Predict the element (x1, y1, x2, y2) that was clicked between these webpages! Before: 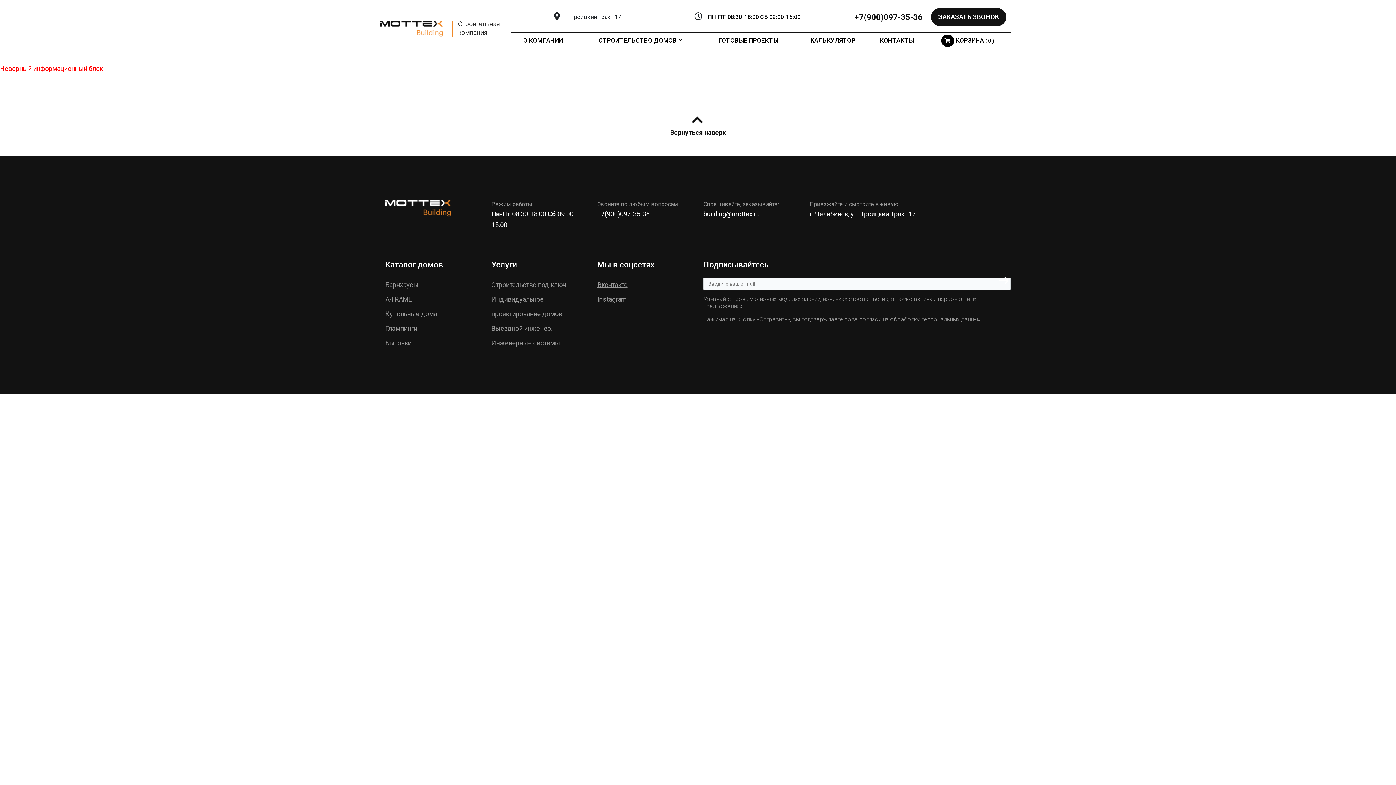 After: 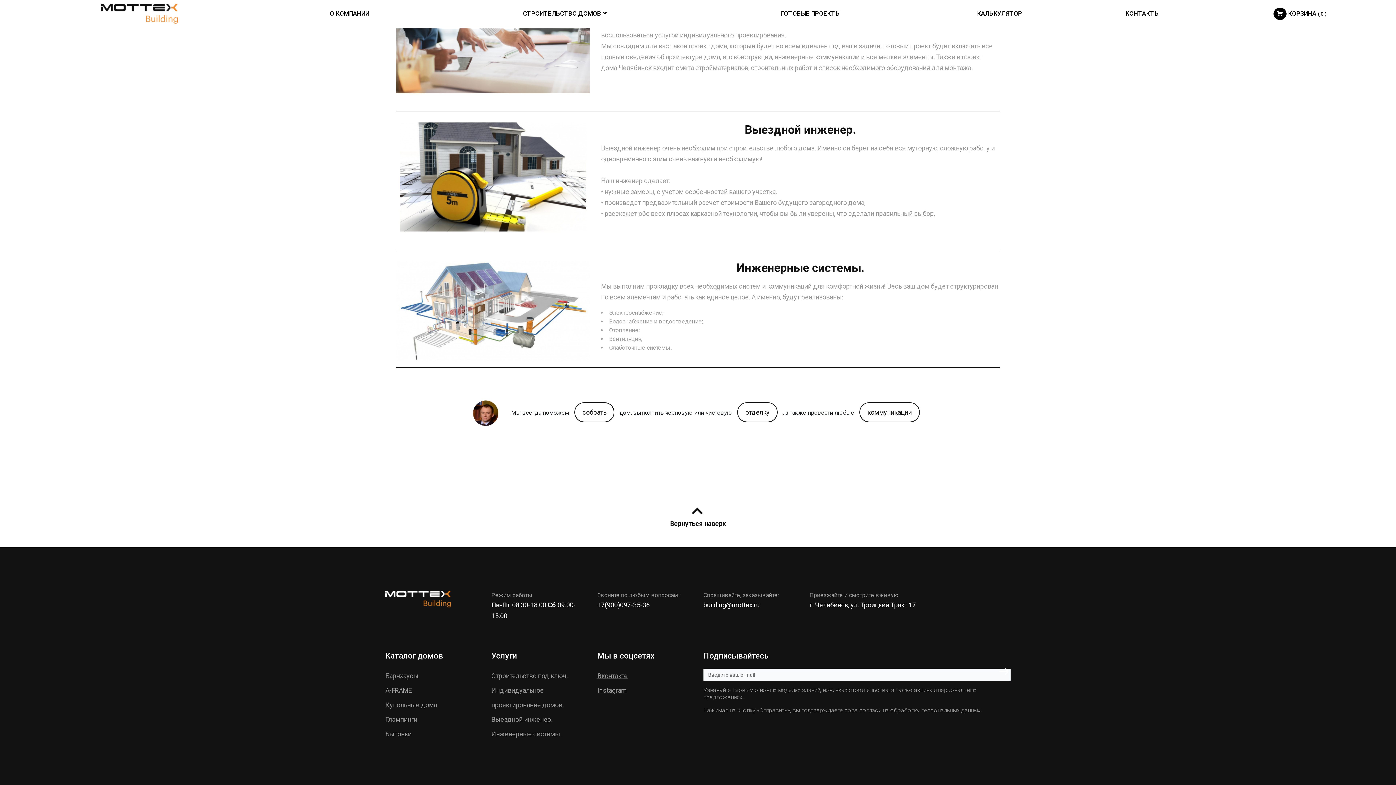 Action: bbox: (491, 324, 552, 332) label: Выездной инженер.